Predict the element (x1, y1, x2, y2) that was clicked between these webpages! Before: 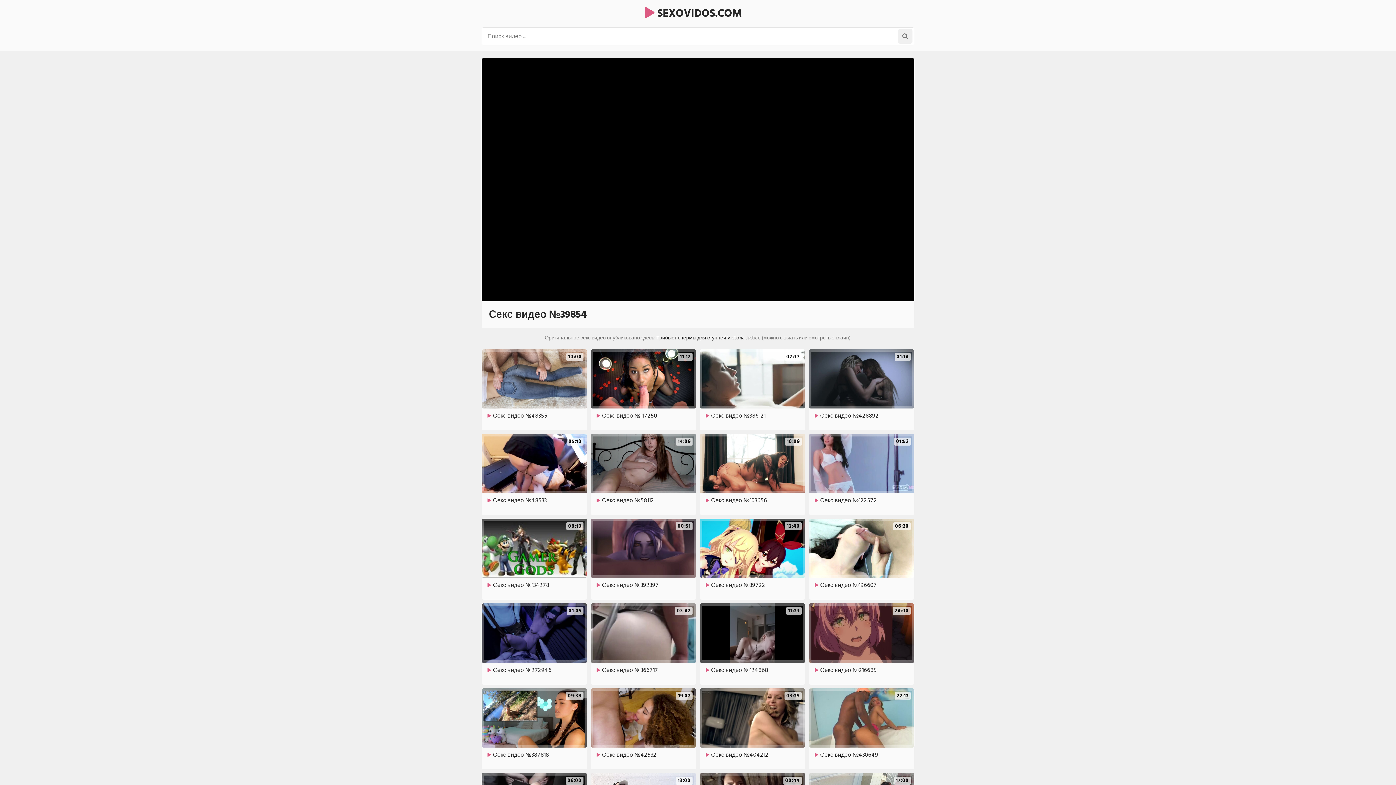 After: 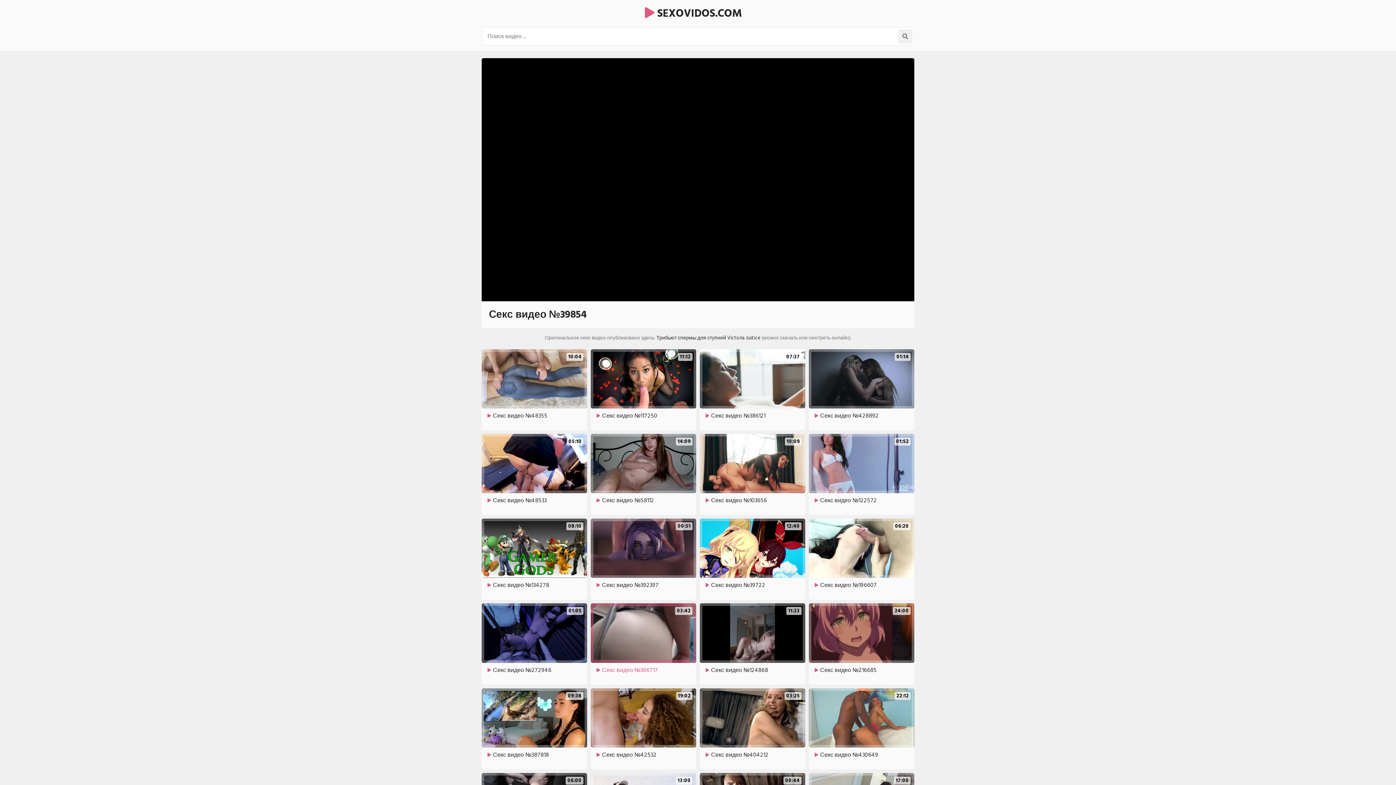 Action: bbox: (590, 603, 696, 681) label: 03:42

Секс видео №366717